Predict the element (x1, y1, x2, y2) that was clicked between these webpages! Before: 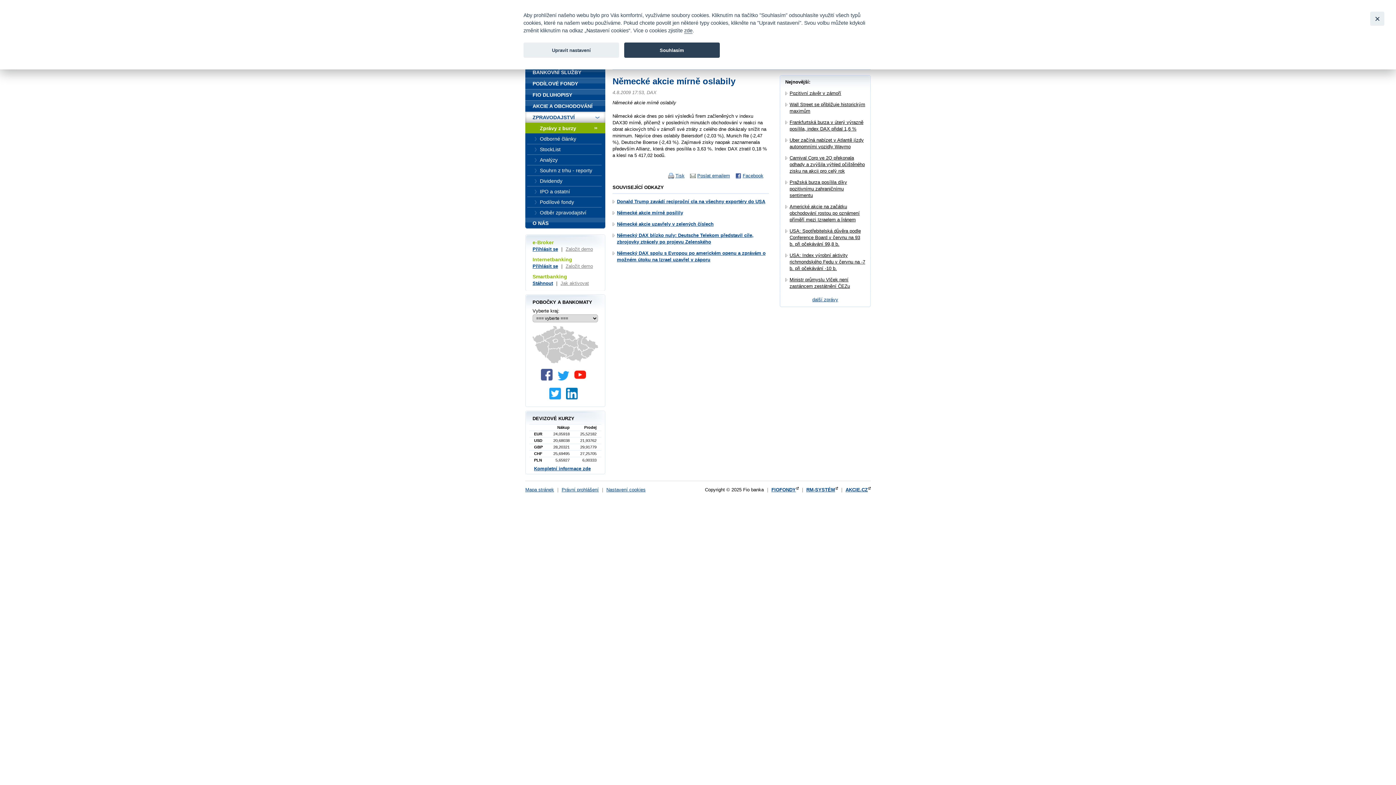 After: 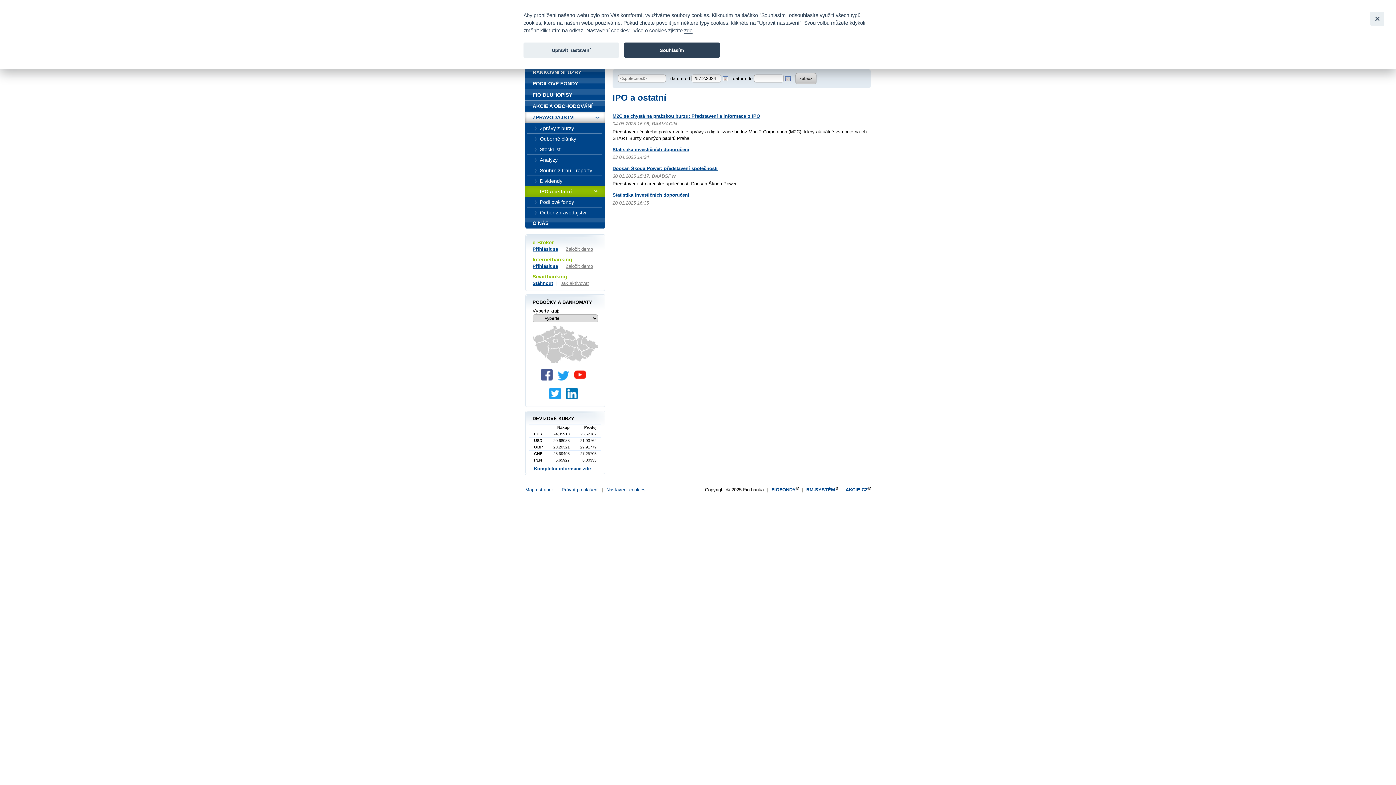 Action: label: IPO a ostatní bbox: (525, 186, 605, 197)